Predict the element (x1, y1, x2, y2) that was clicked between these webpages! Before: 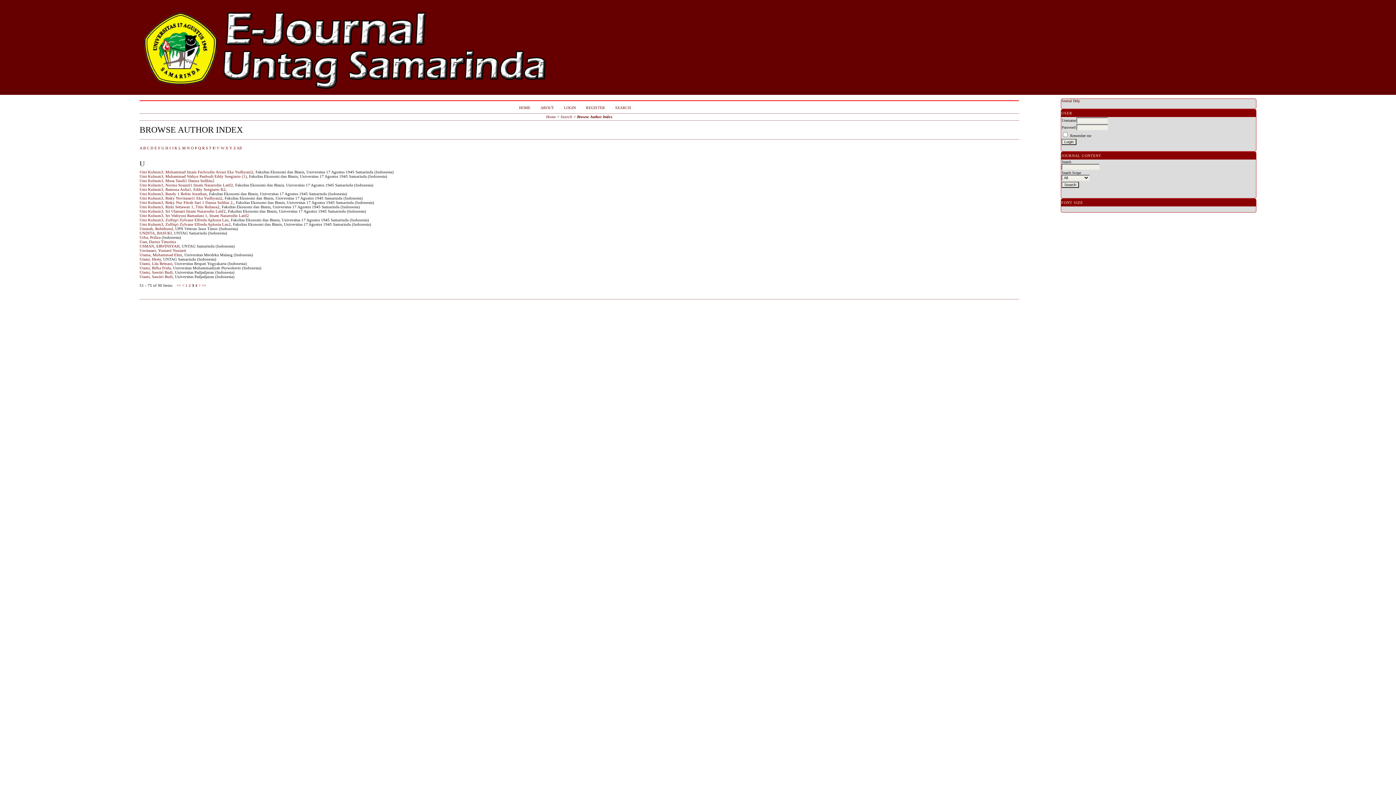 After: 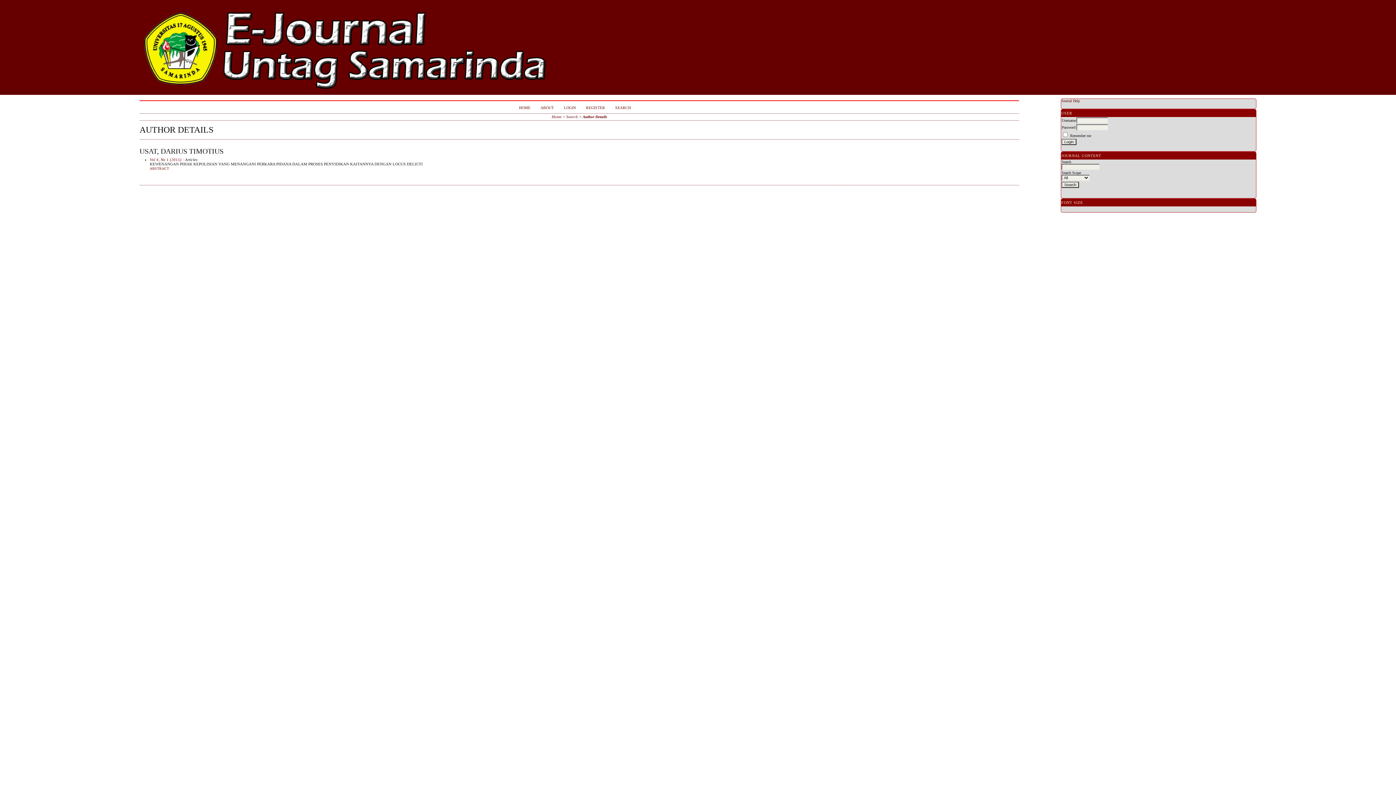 Action: label: Usat, Darius Timotius bbox: (139, 239, 176, 244)